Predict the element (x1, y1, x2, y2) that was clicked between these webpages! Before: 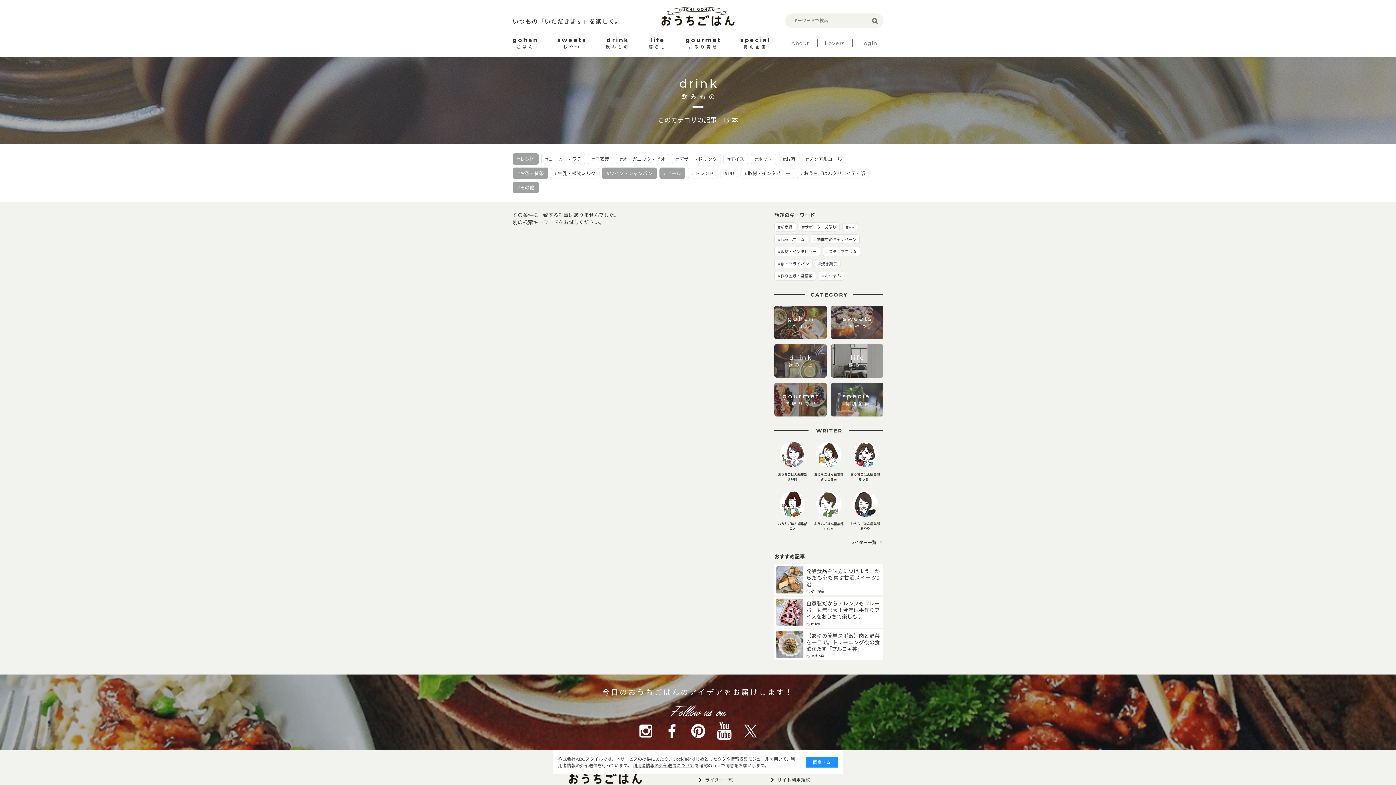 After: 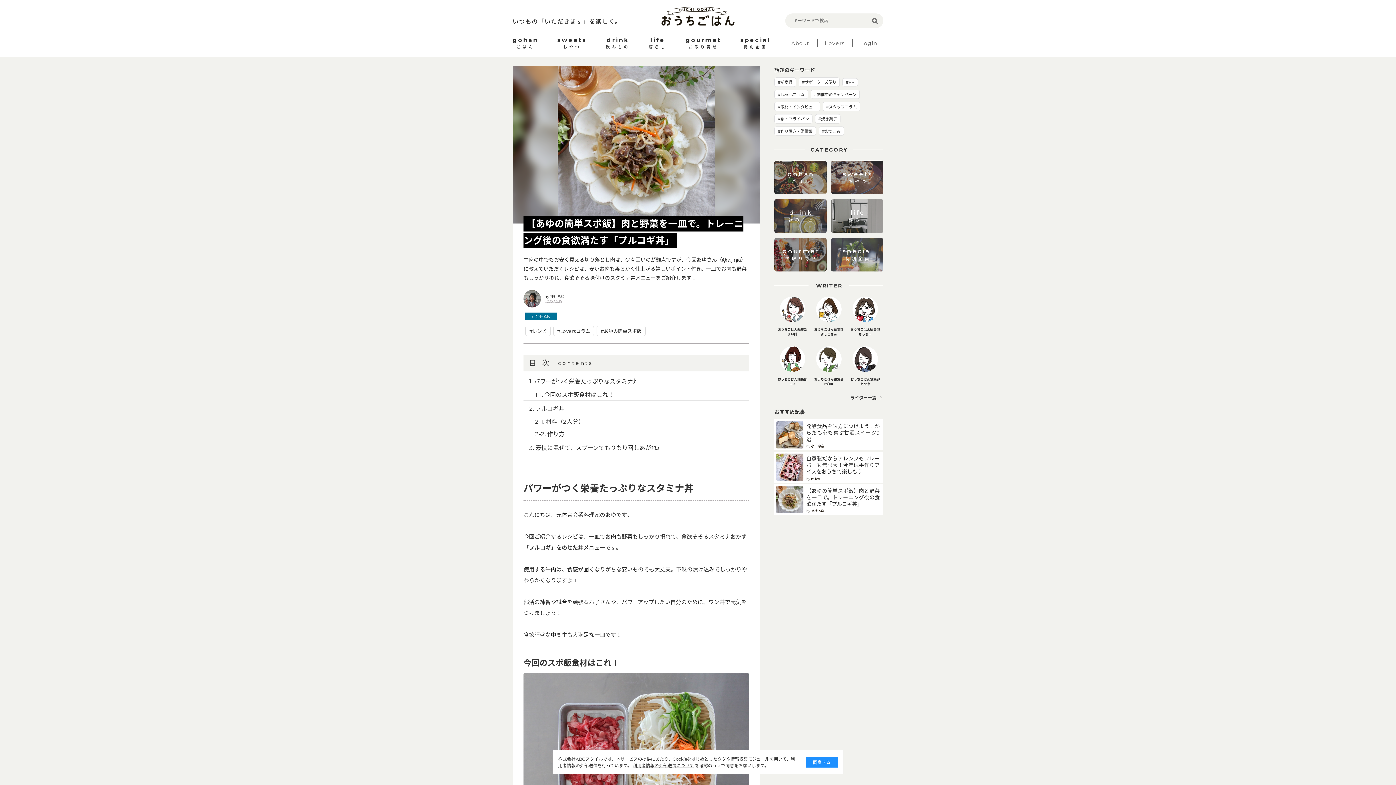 Action: bbox: (774, 629, 883, 660) label: 【あゆの簡単スポ飯】肉と野菜を一皿で。トレーニング後の食欲満たす「プルコギ丼」

by 神社あゆ